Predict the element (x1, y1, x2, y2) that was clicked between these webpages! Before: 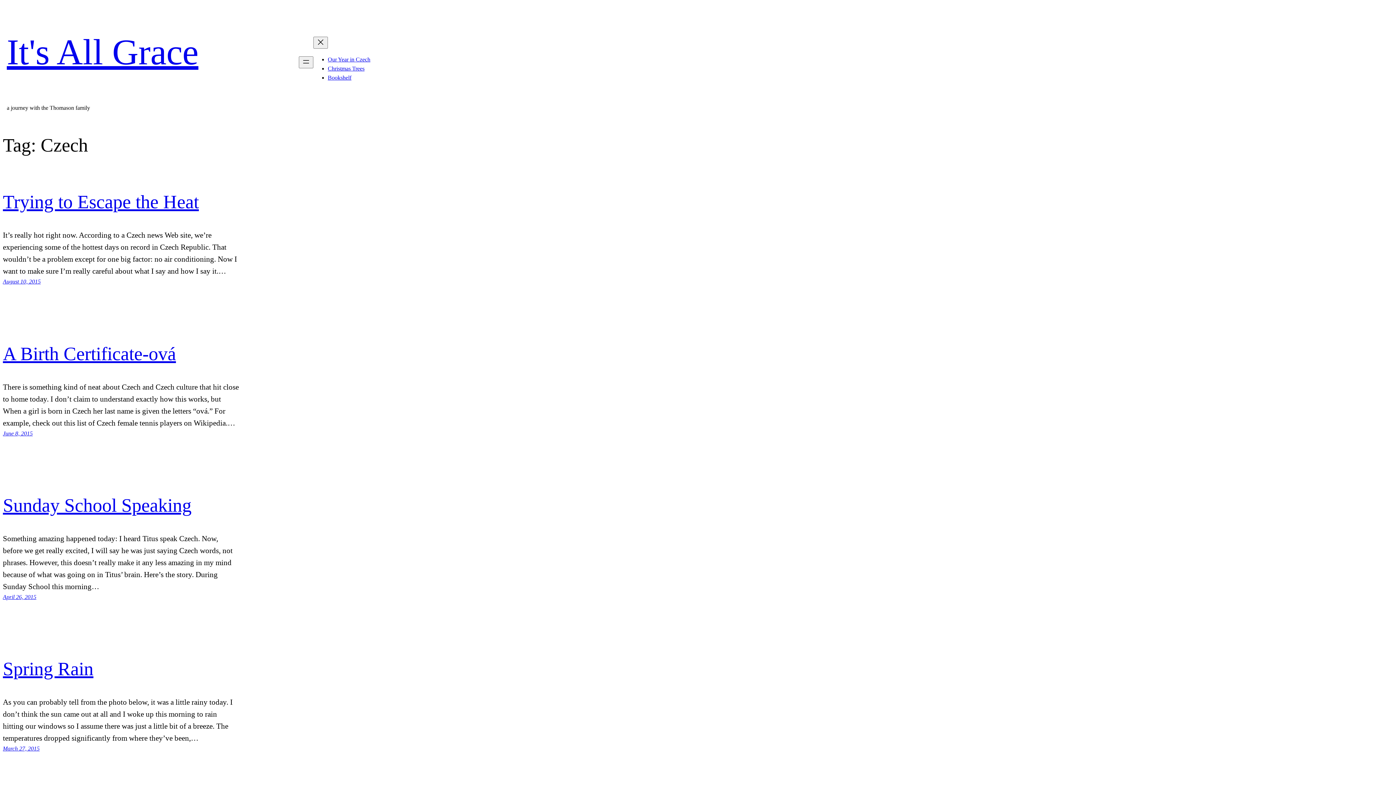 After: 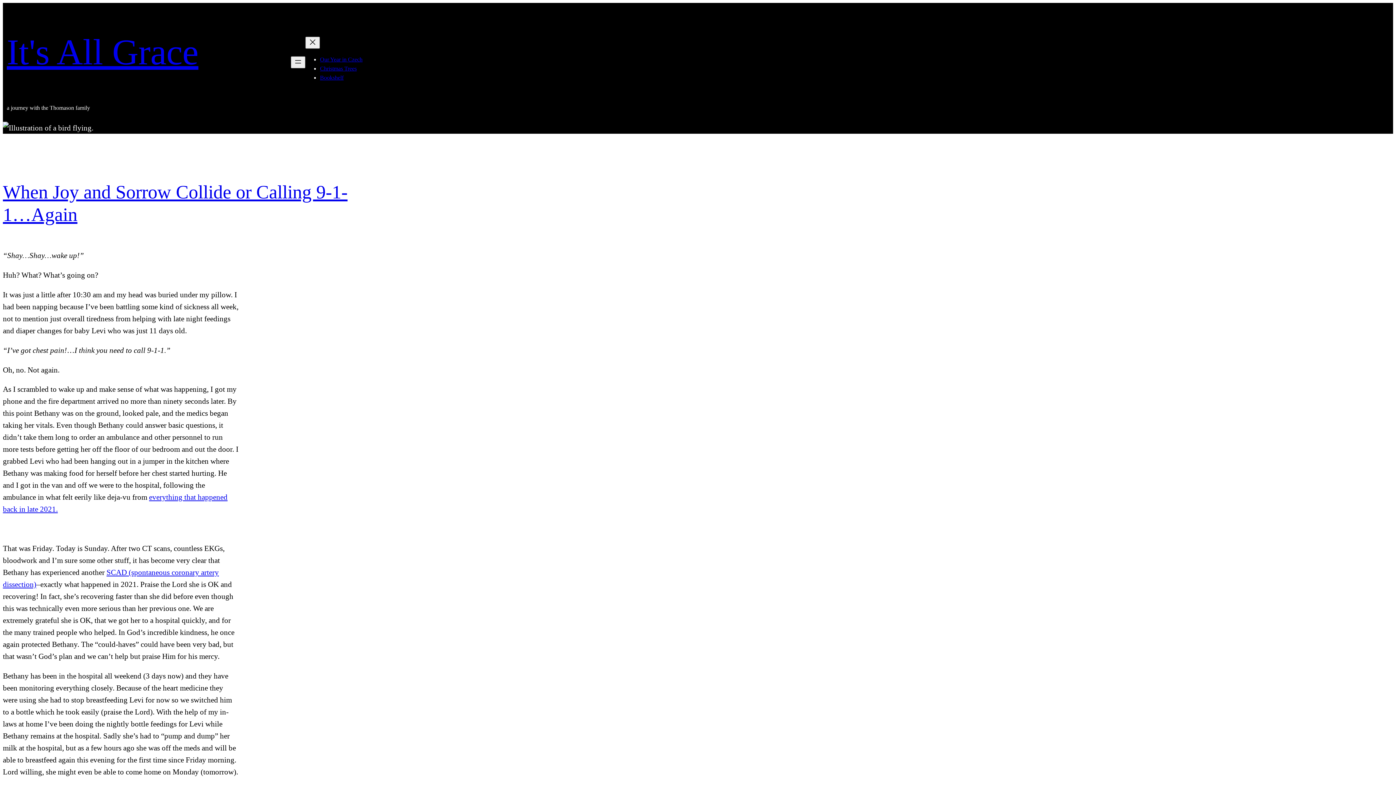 Action: label: It's All Grace bbox: (6, 31, 198, 72)